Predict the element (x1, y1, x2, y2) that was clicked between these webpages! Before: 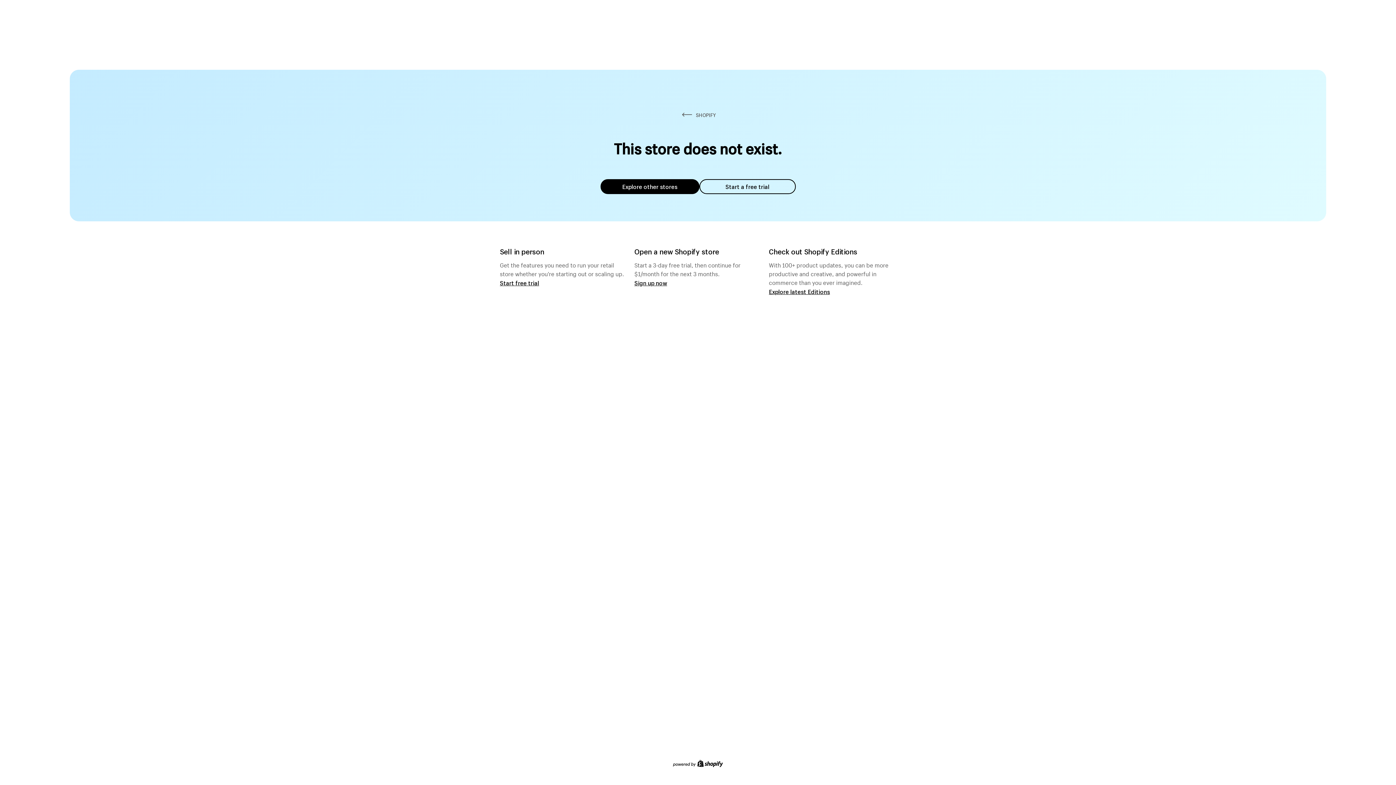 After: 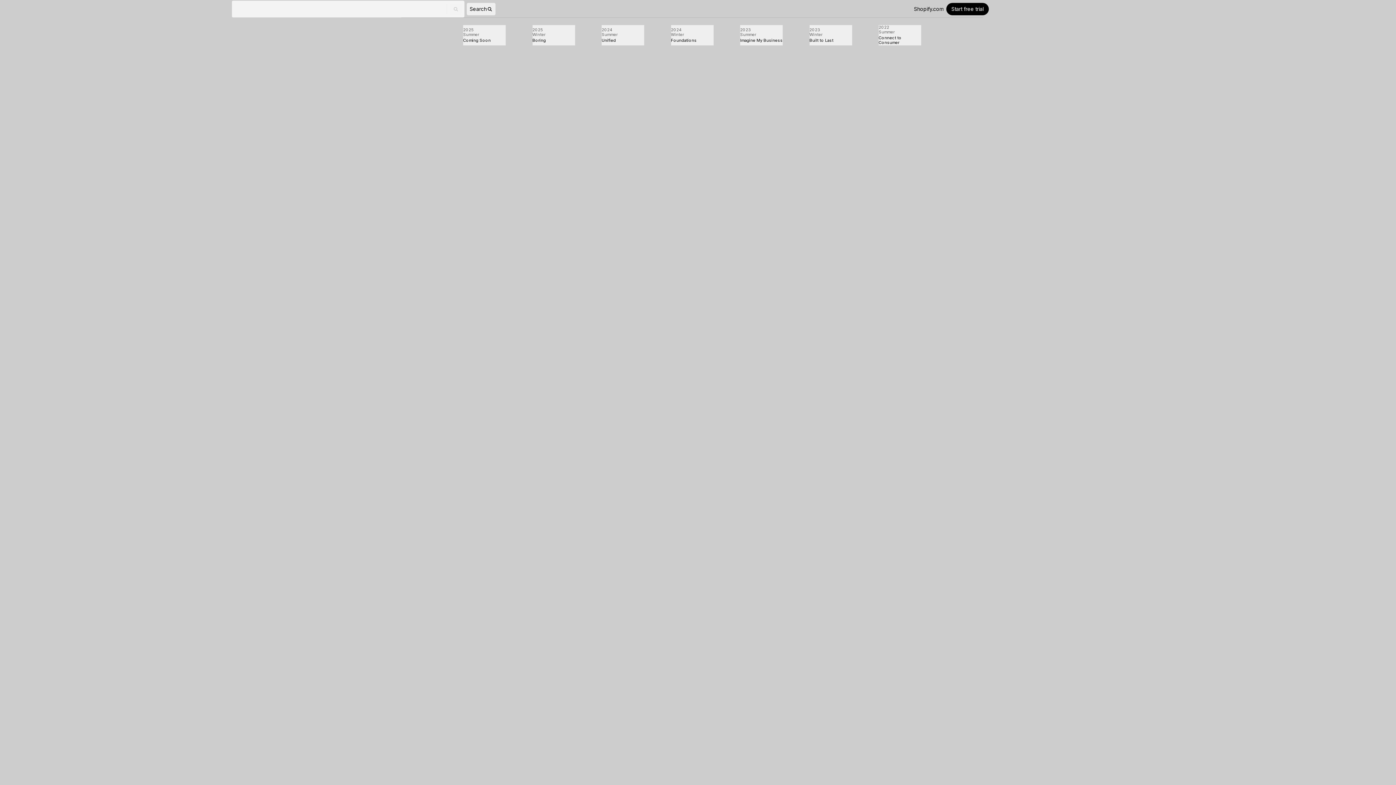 Action: bbox: (769, 287, 830, 295) label: Explore latest Editions